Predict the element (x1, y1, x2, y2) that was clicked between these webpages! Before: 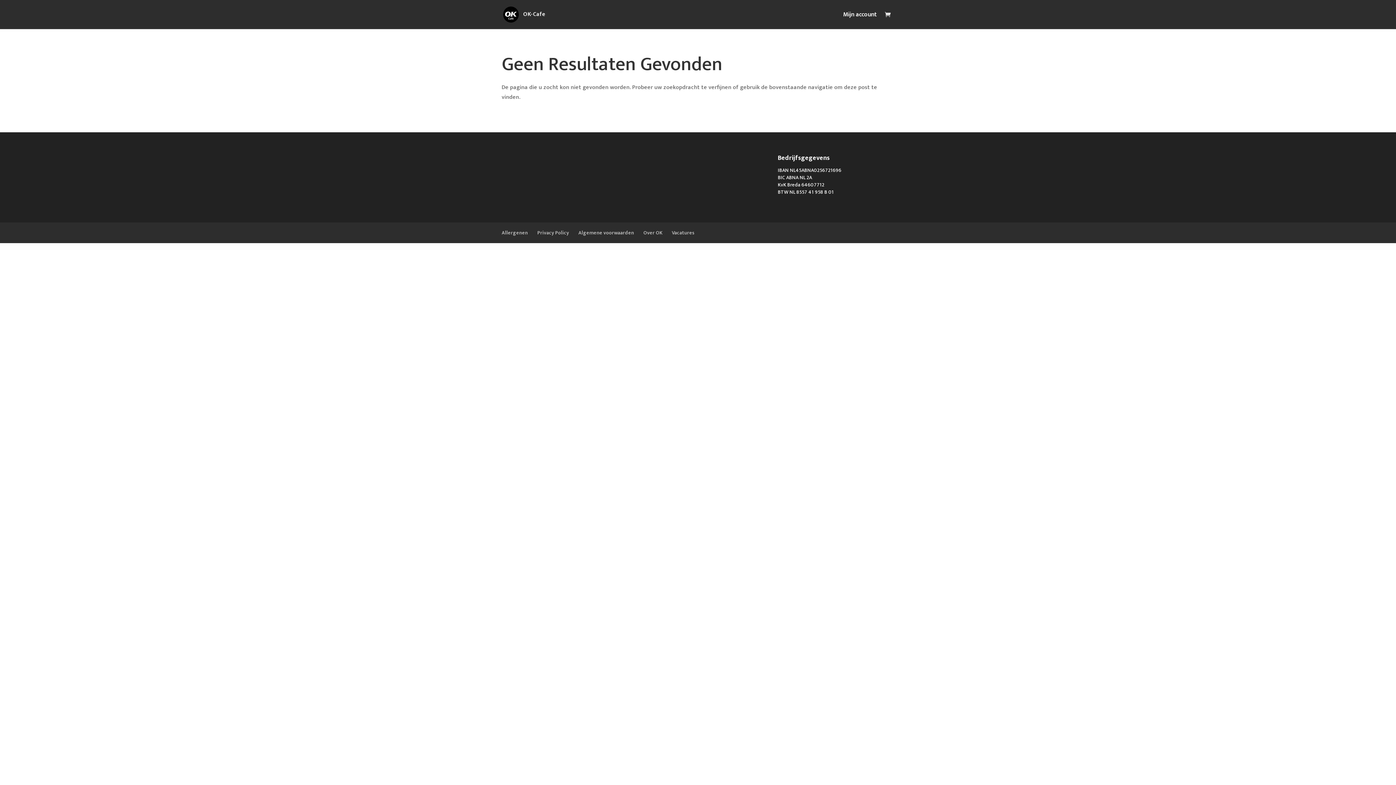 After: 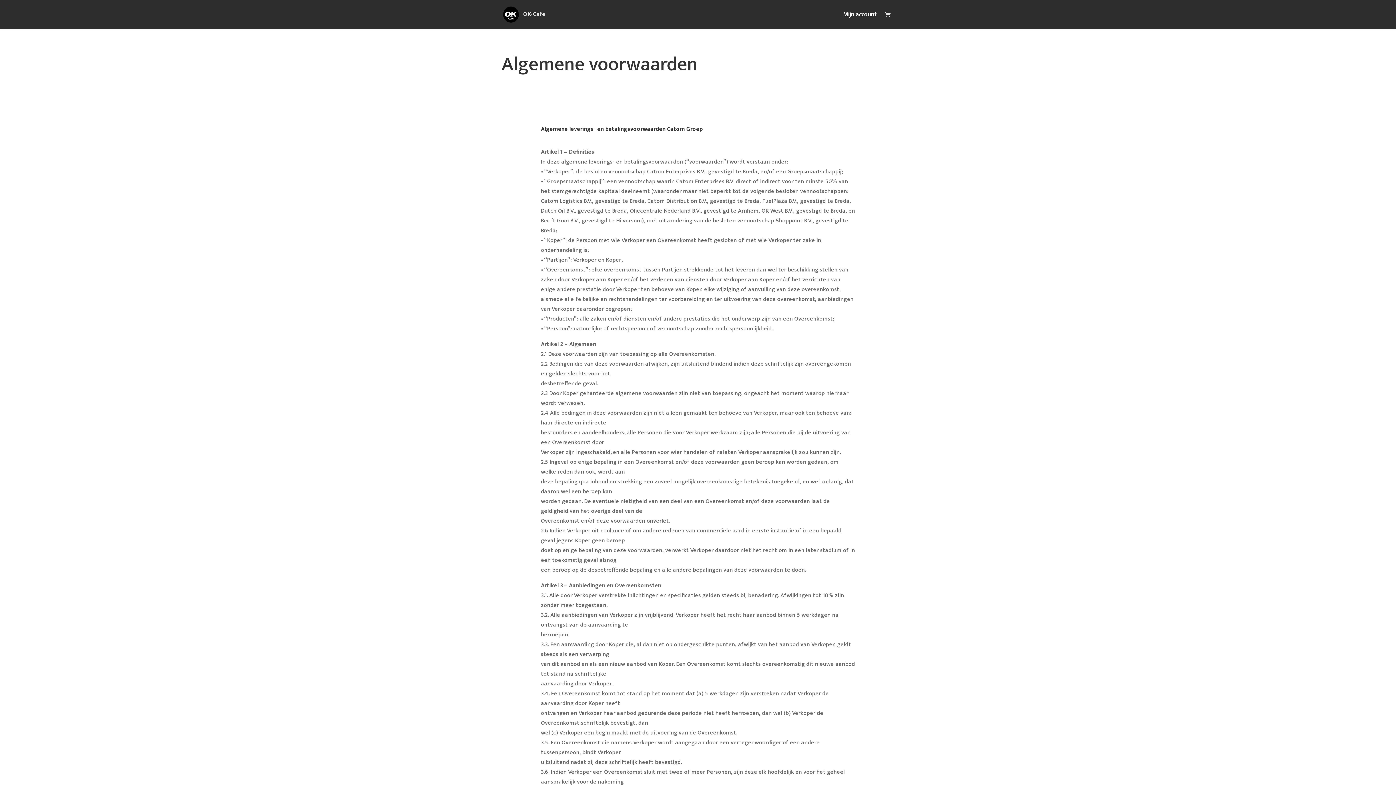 Action: bbox: (578, 228, 634, 237) label: Algemene voorwaarden